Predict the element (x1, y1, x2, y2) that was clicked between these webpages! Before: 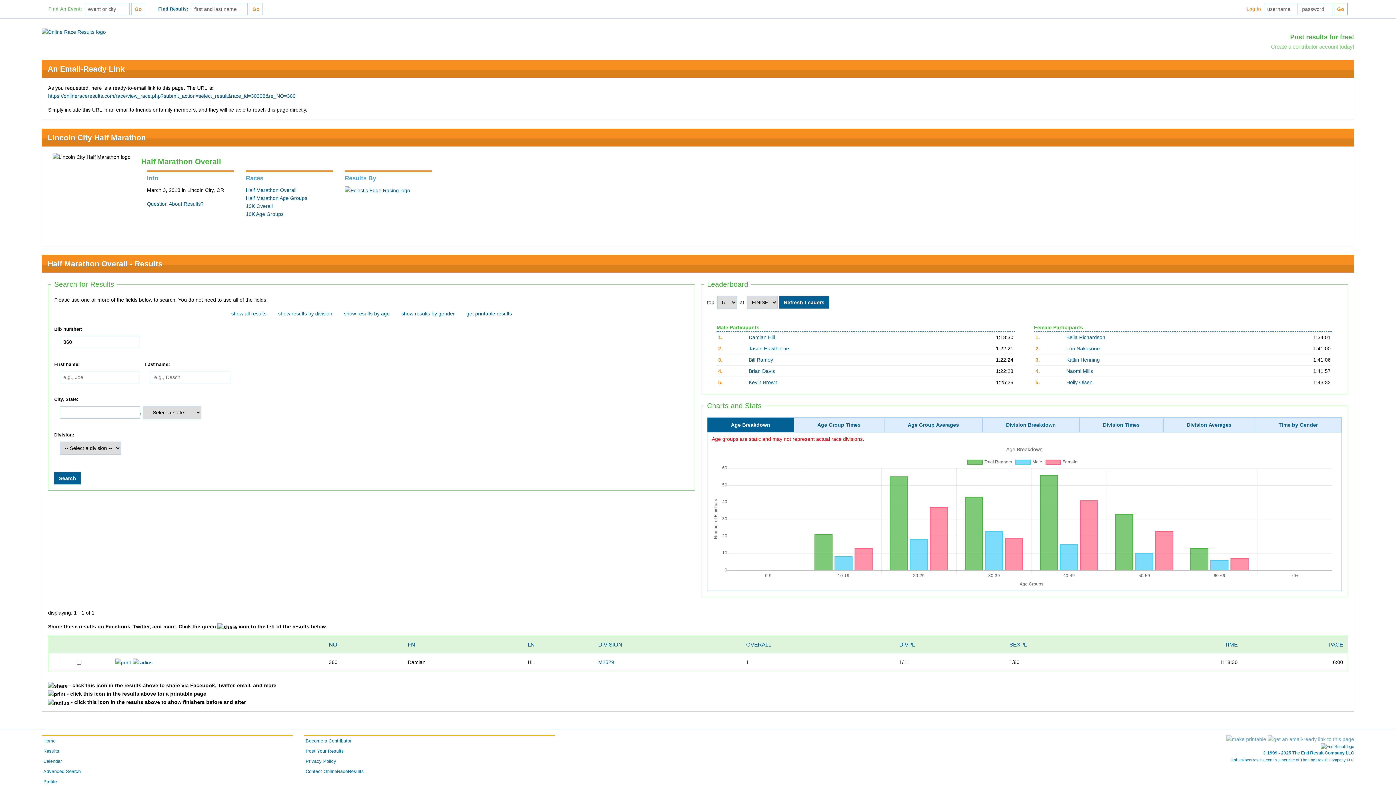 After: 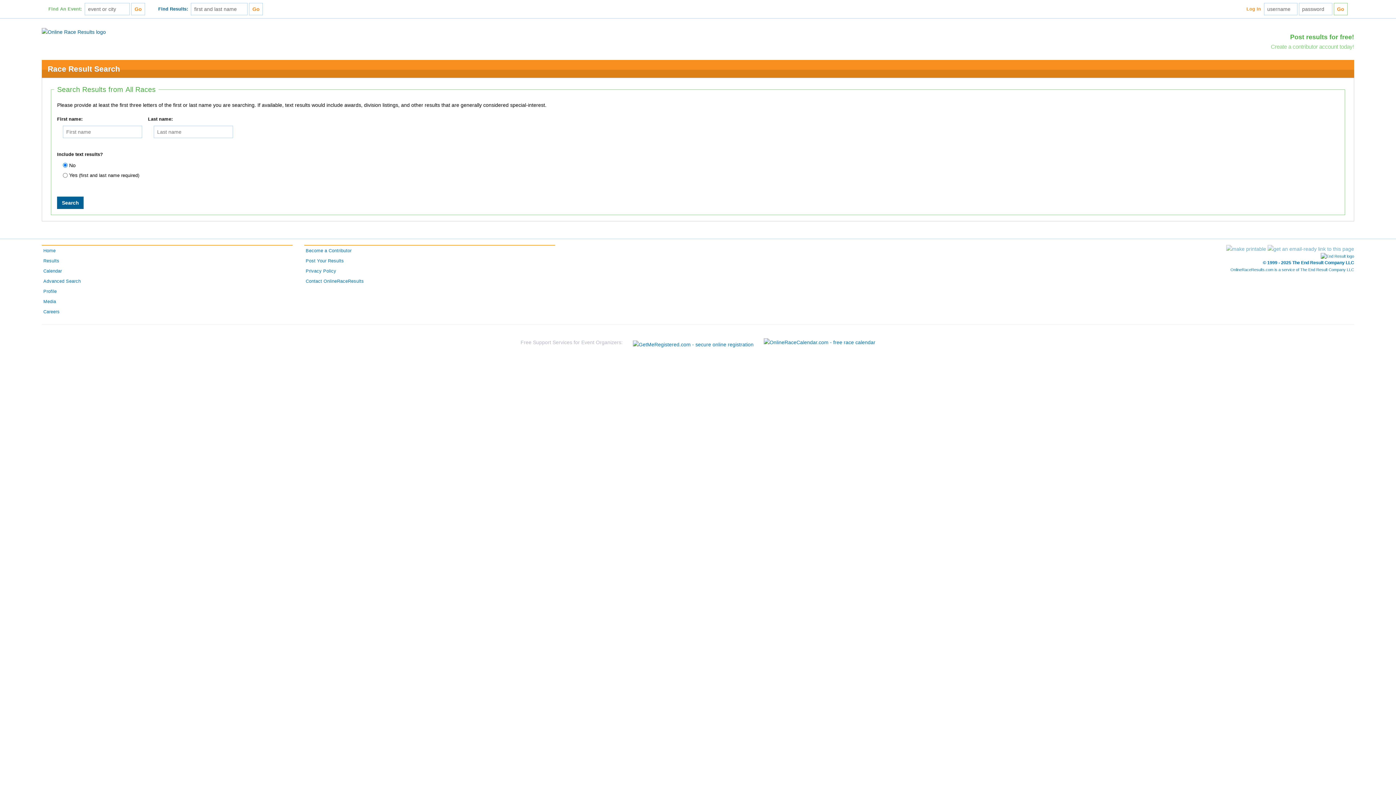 Action: bbox: (41, 746, 292, 756) label: Results